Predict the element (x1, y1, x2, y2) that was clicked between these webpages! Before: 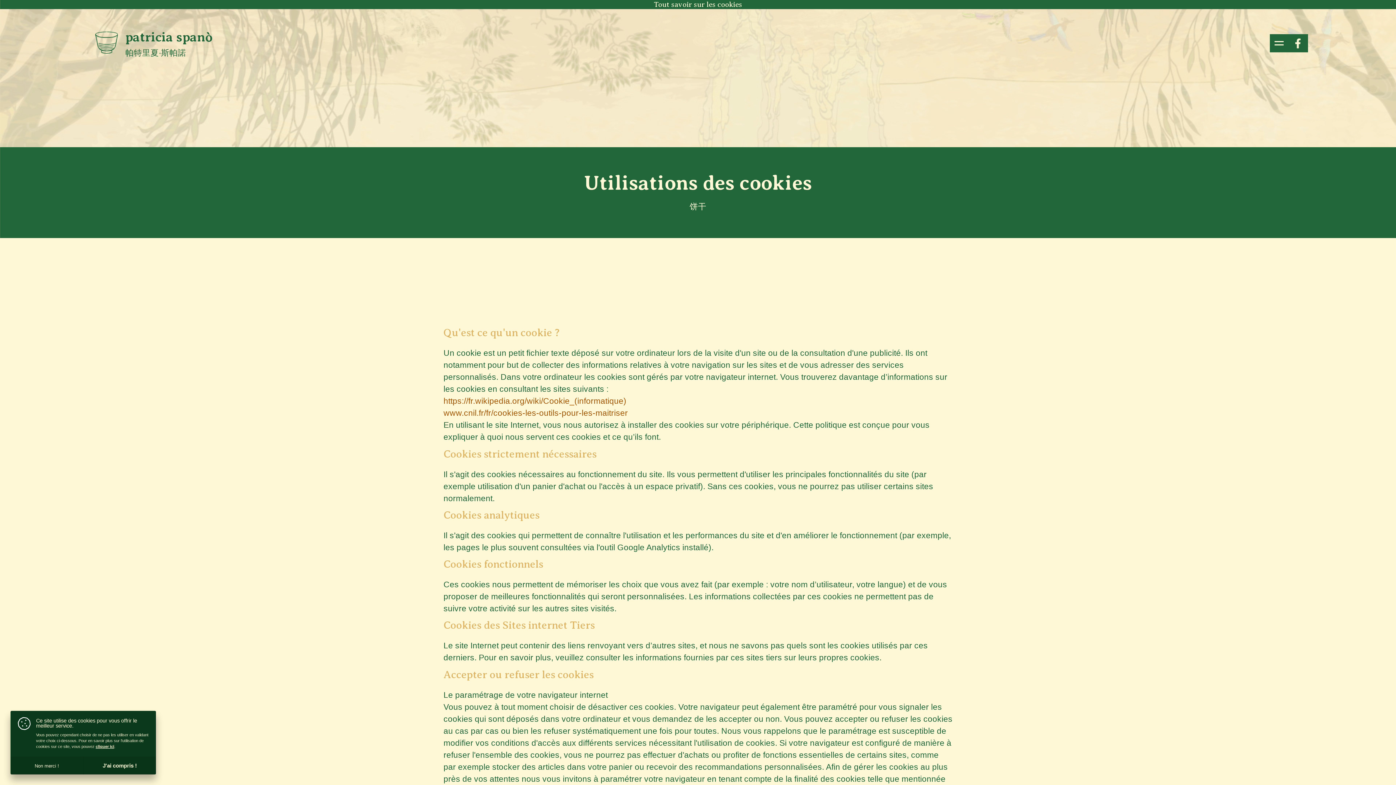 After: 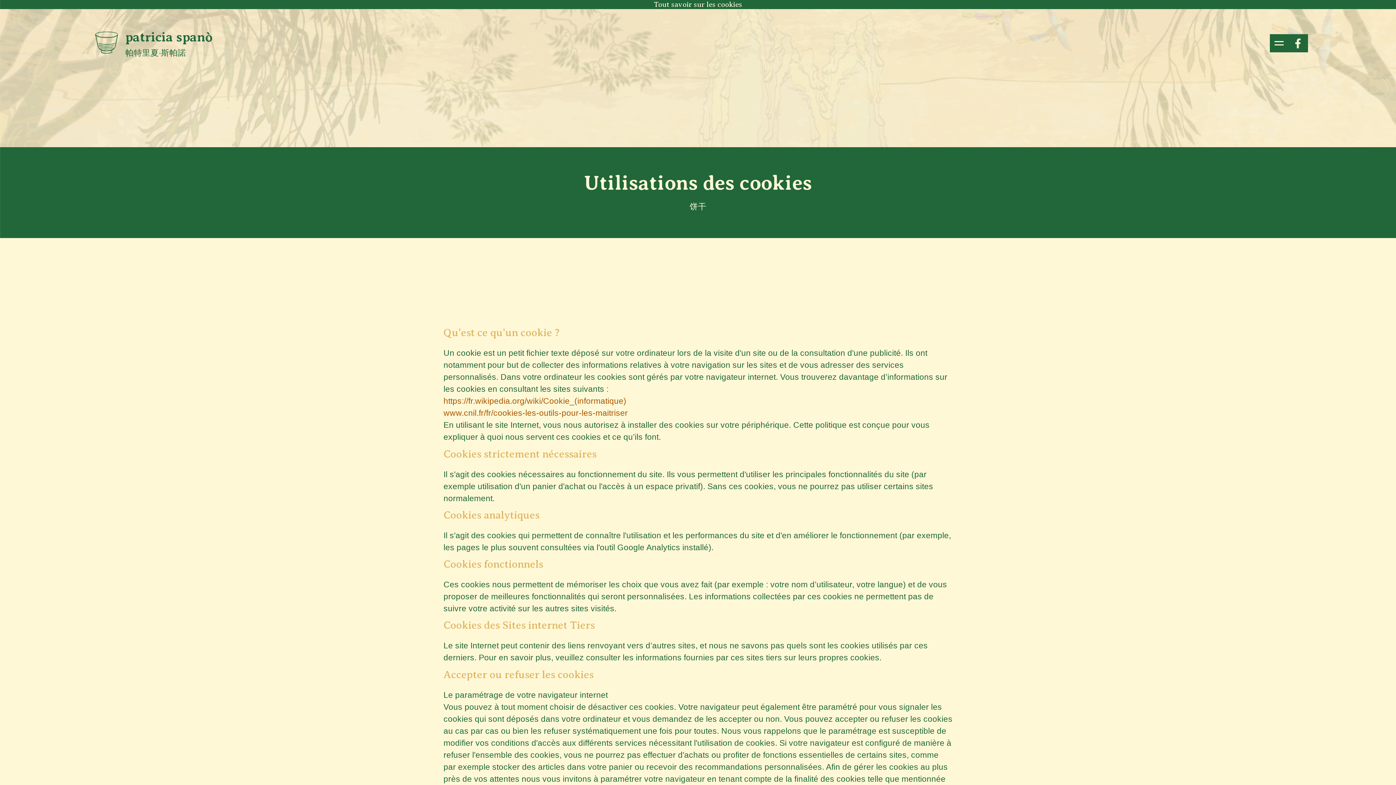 Action: bbox: (10, 757, 83, 774) label: Non merci !